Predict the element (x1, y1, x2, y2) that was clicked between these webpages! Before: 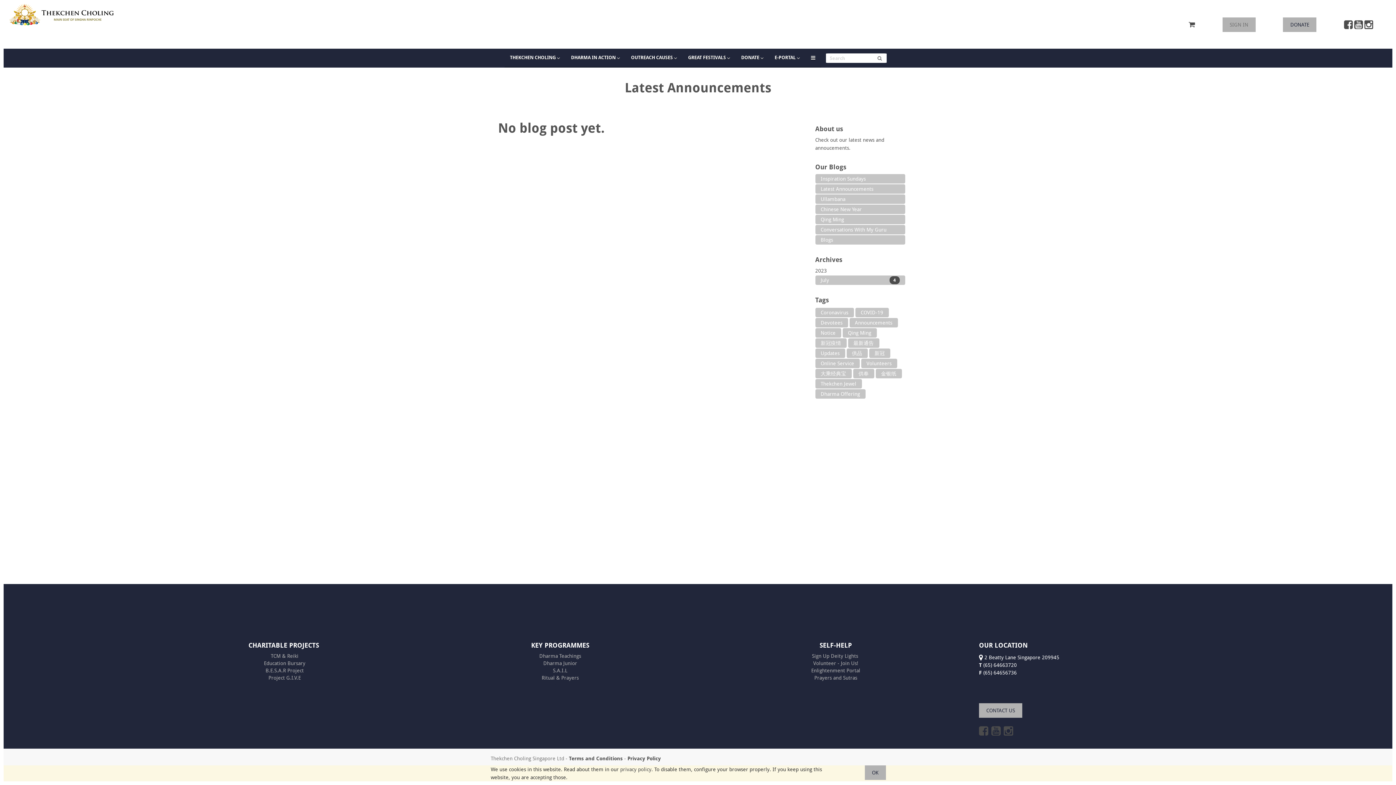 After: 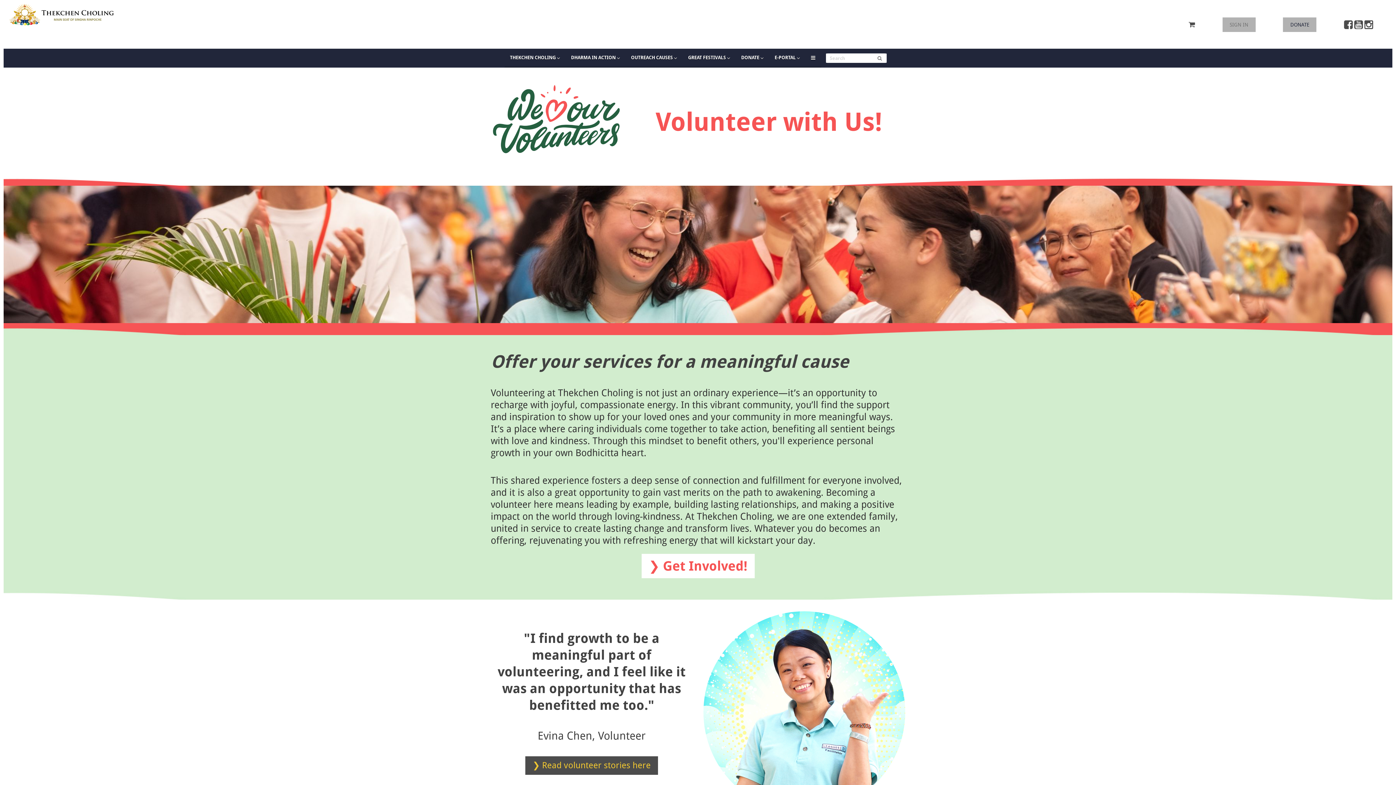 Action: bbox: (813, 660, 858, 666) label: Volunteer - Join Us!